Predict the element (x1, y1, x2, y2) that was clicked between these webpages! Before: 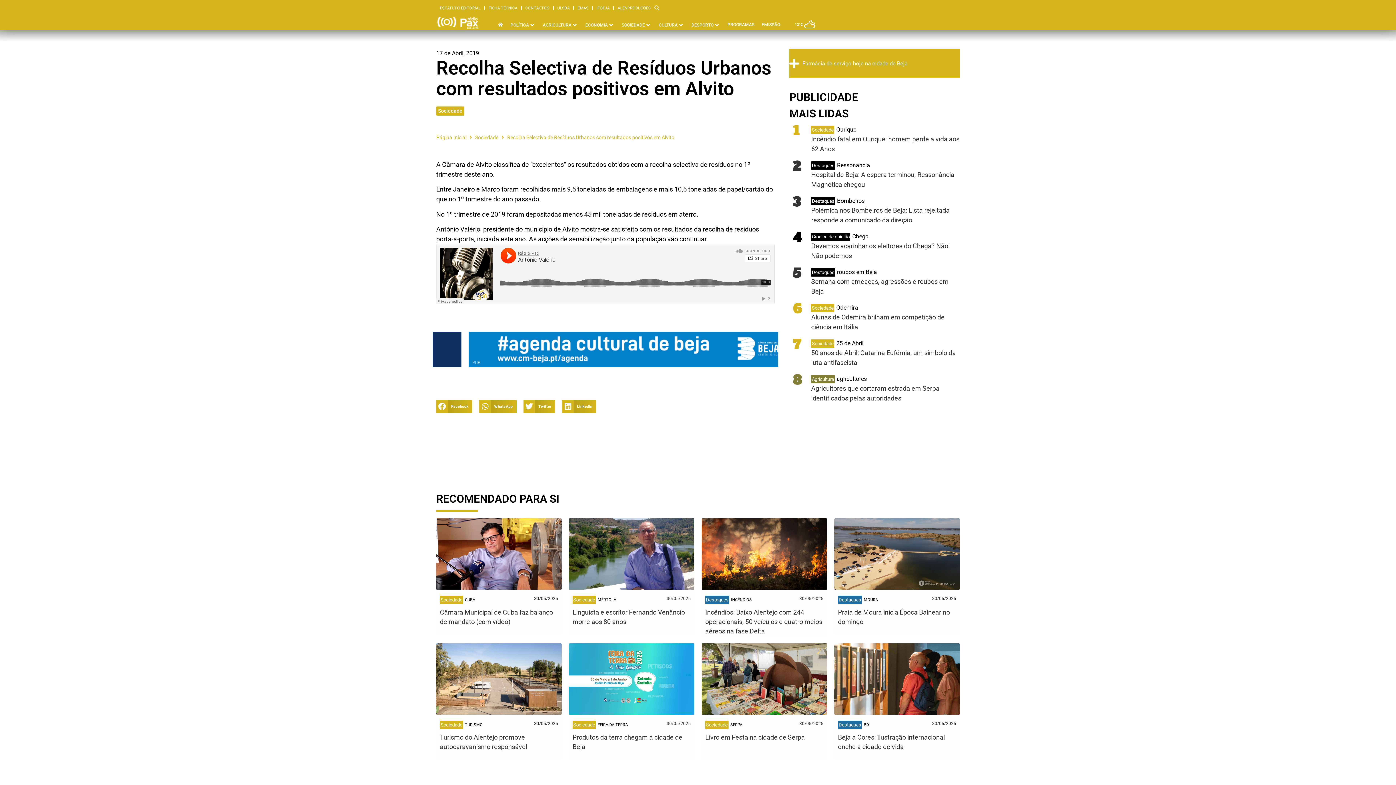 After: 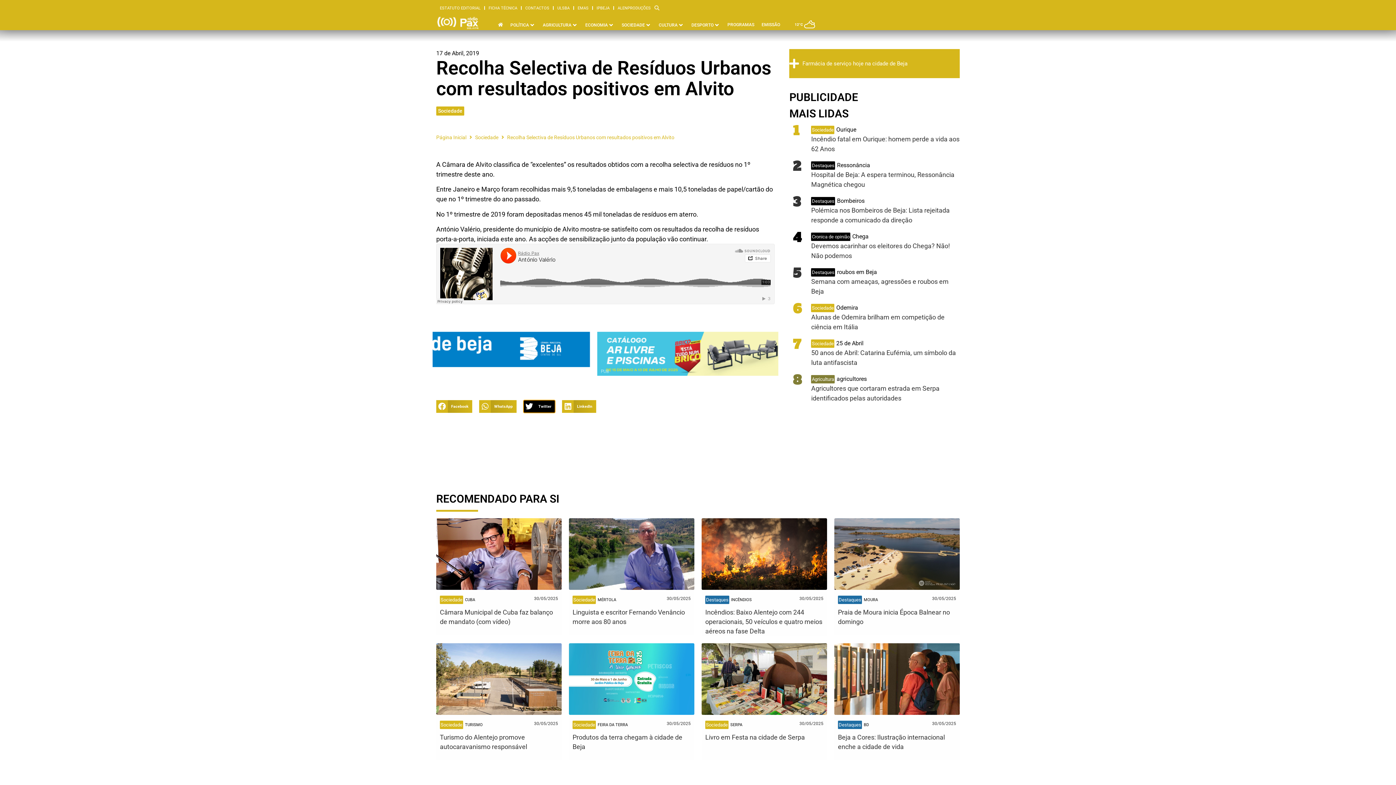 Action: label: Share on twitter bbox: (523, 400, 555, 413)